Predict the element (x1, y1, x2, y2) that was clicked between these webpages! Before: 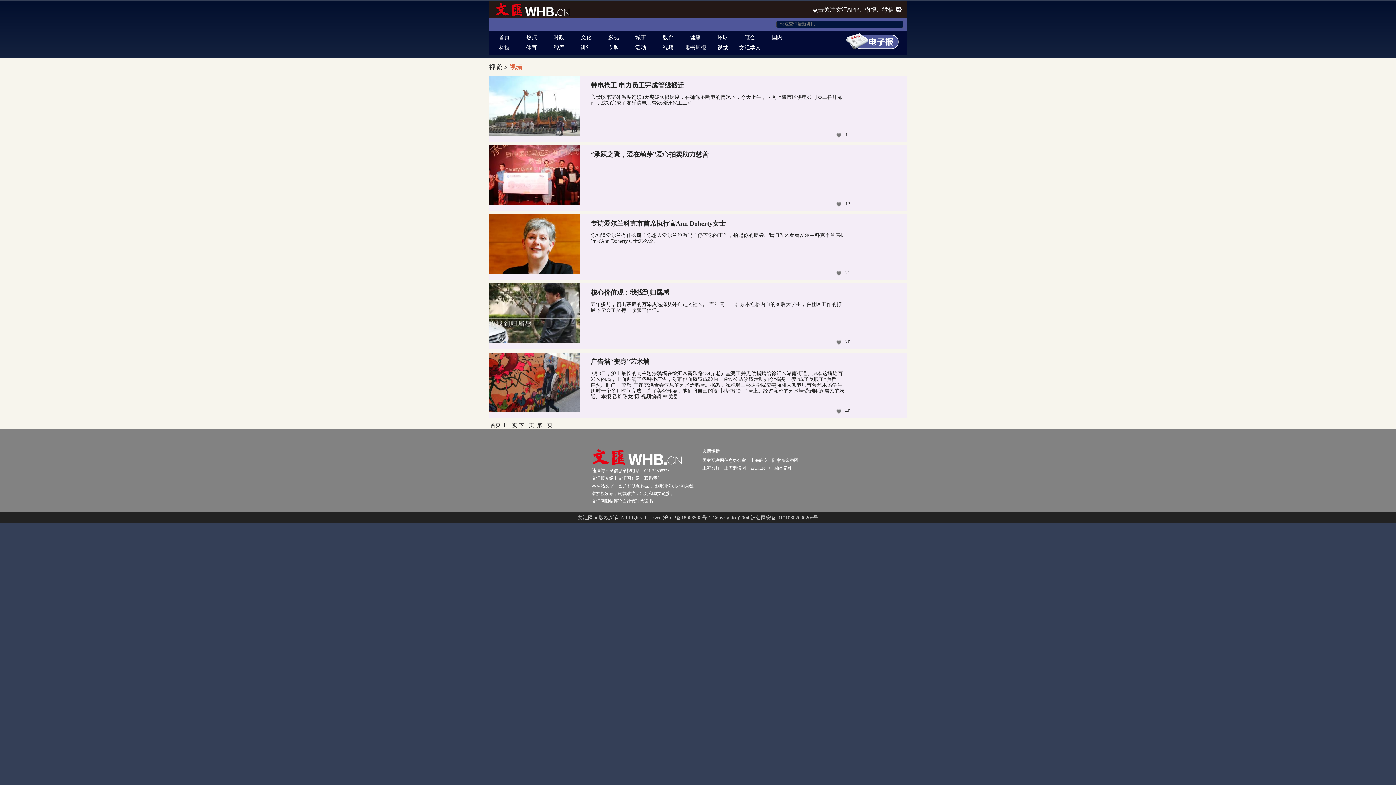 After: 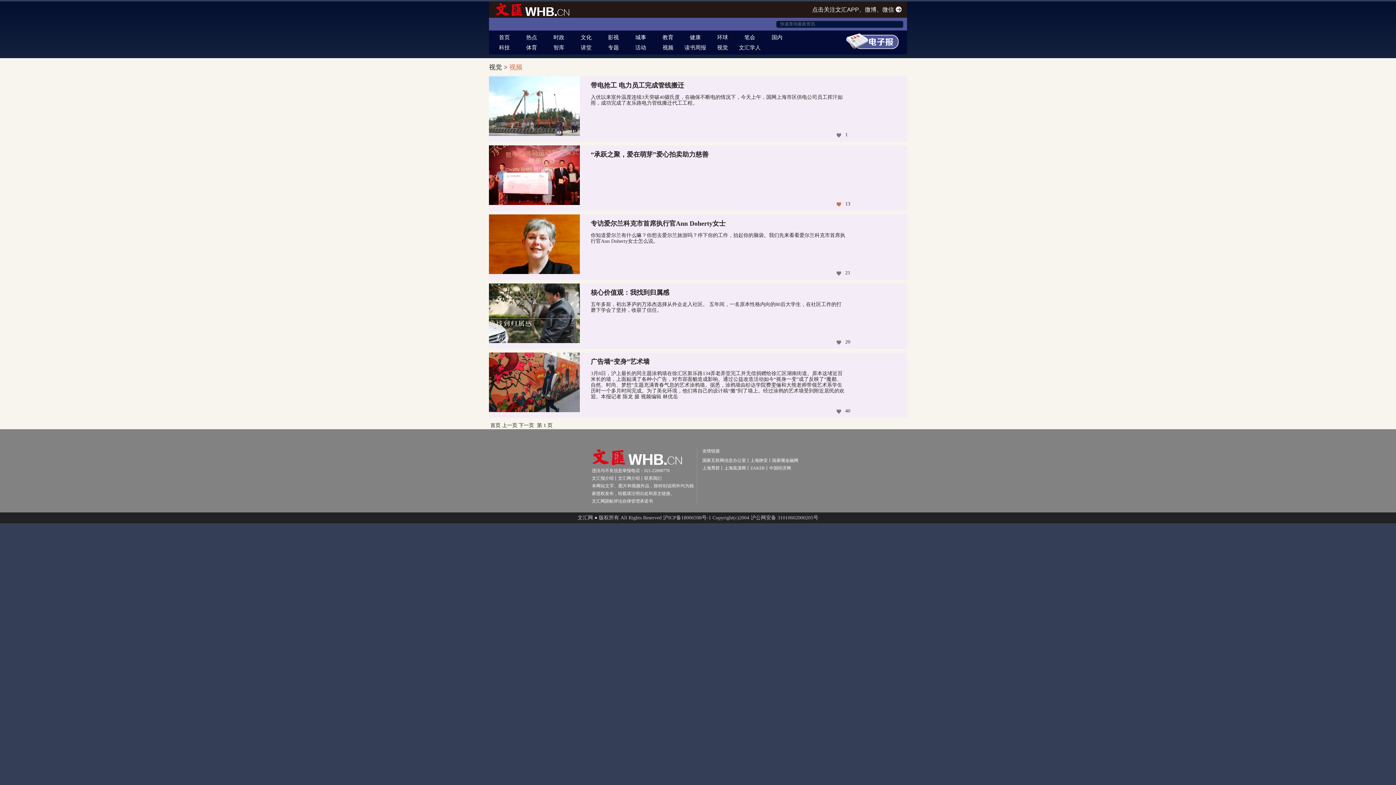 Action: bbox: (836, 201, 841, 207)